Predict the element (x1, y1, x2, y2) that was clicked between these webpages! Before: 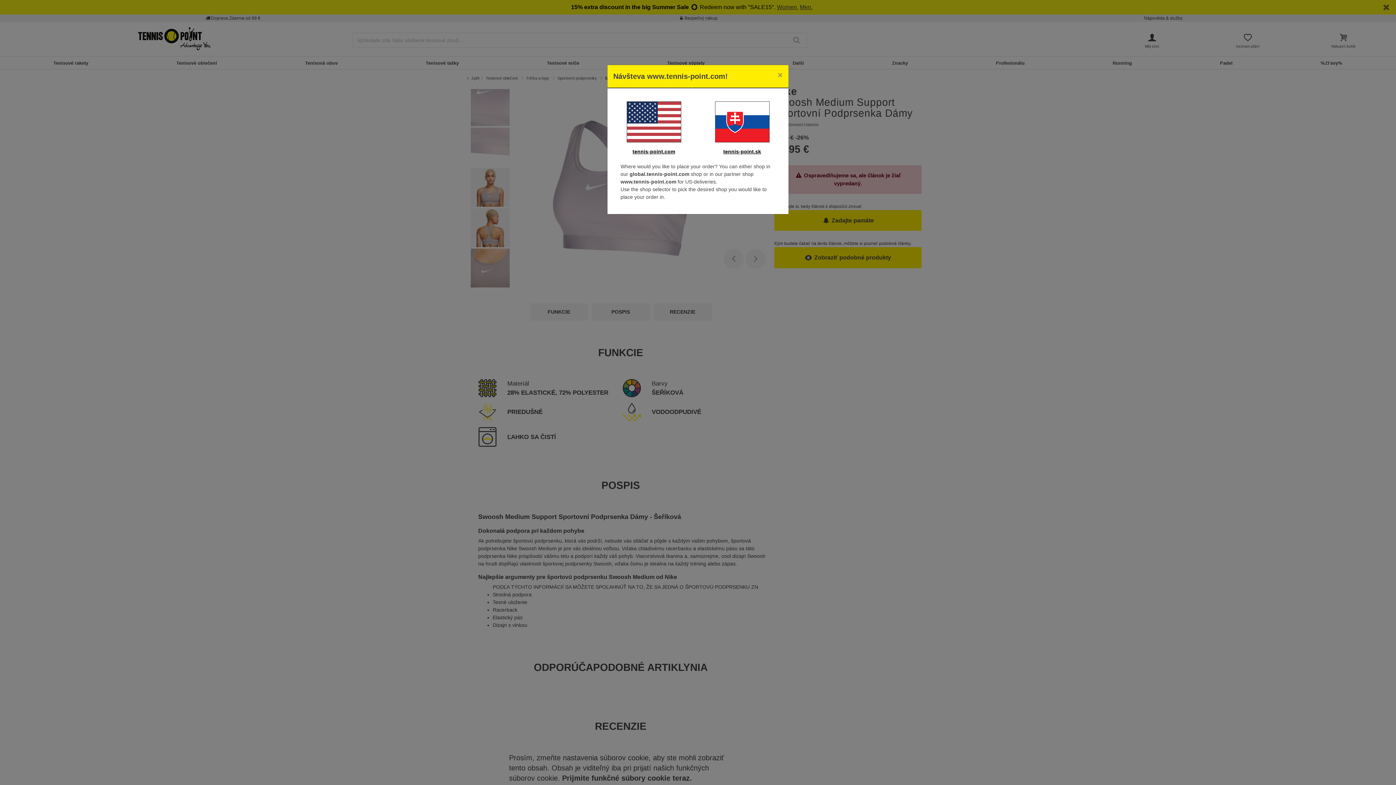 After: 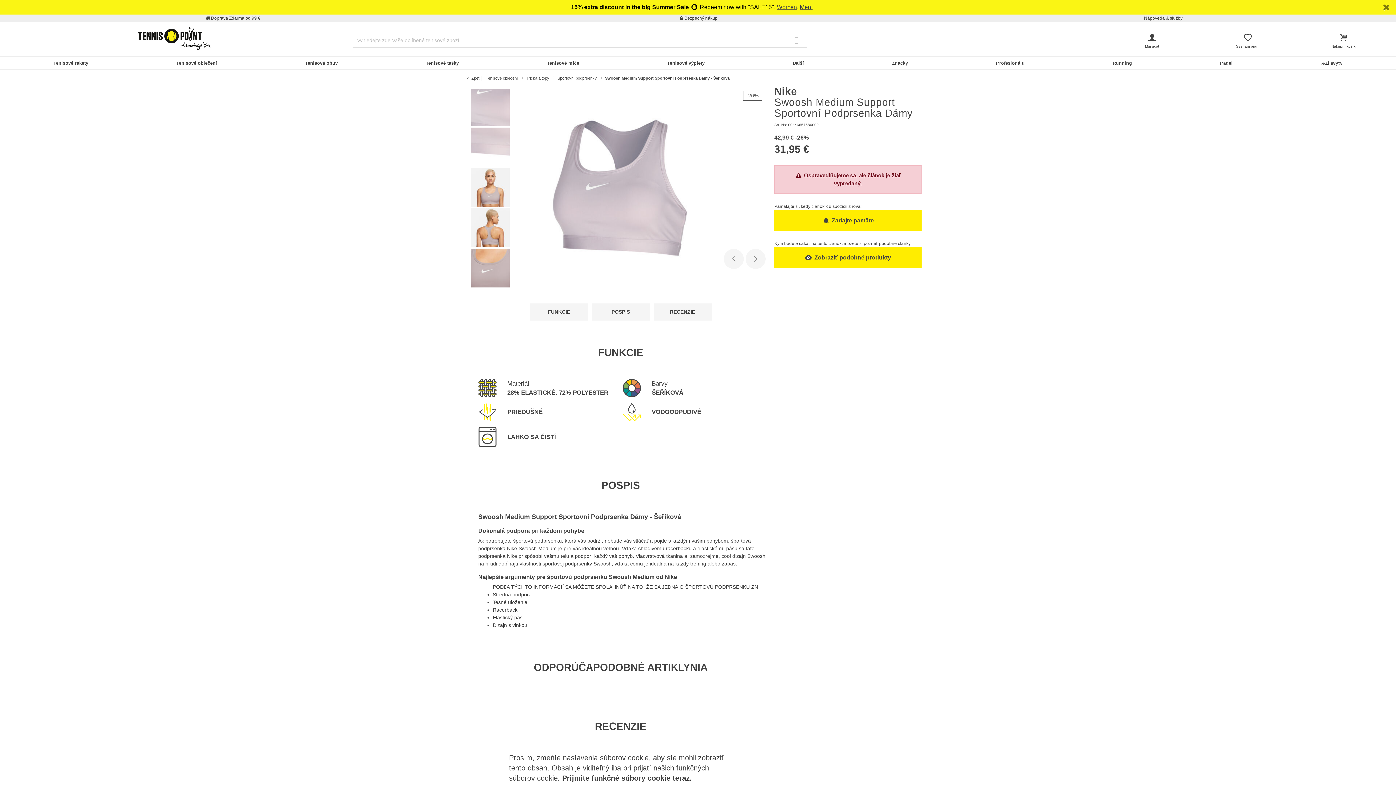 Action: label: tennis-point.sk bbox: (723, 148, 761, 154)